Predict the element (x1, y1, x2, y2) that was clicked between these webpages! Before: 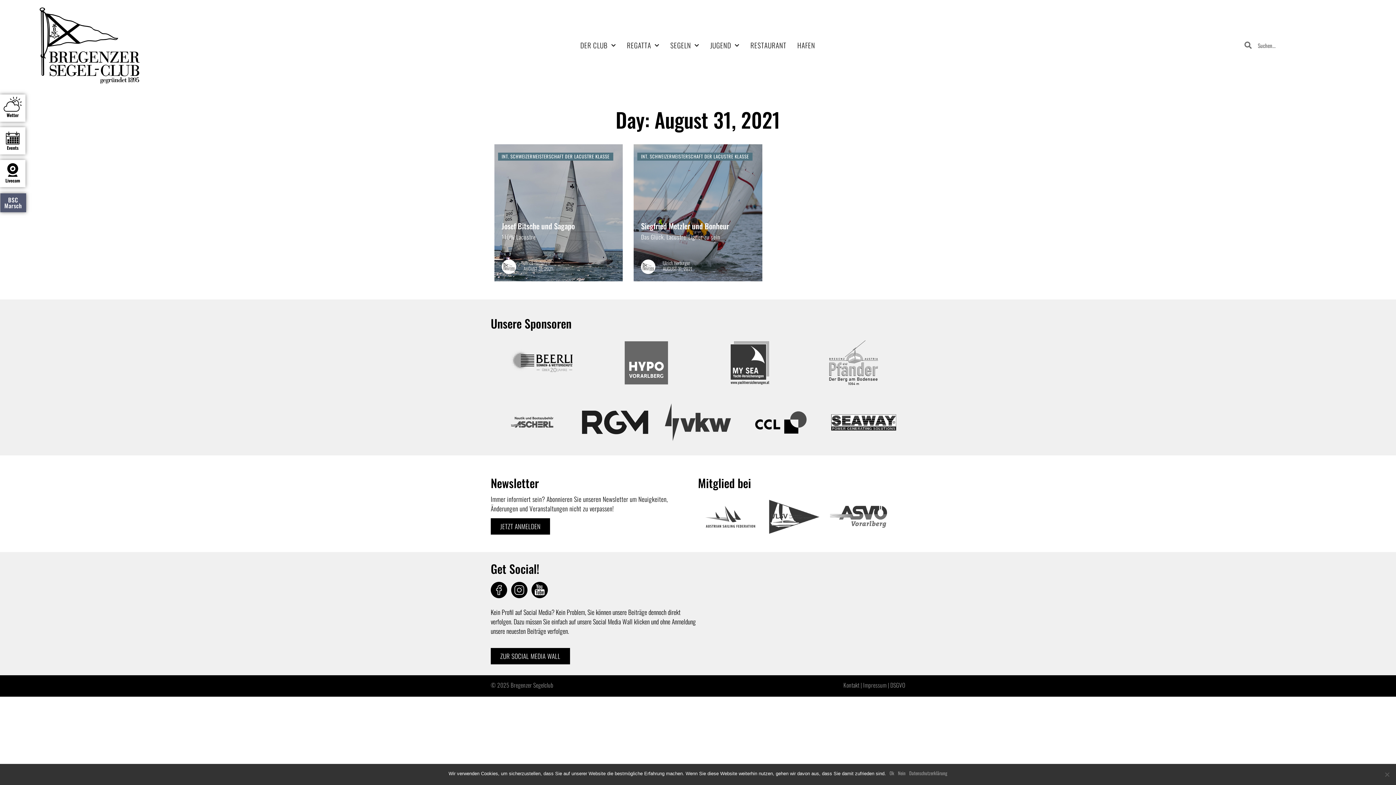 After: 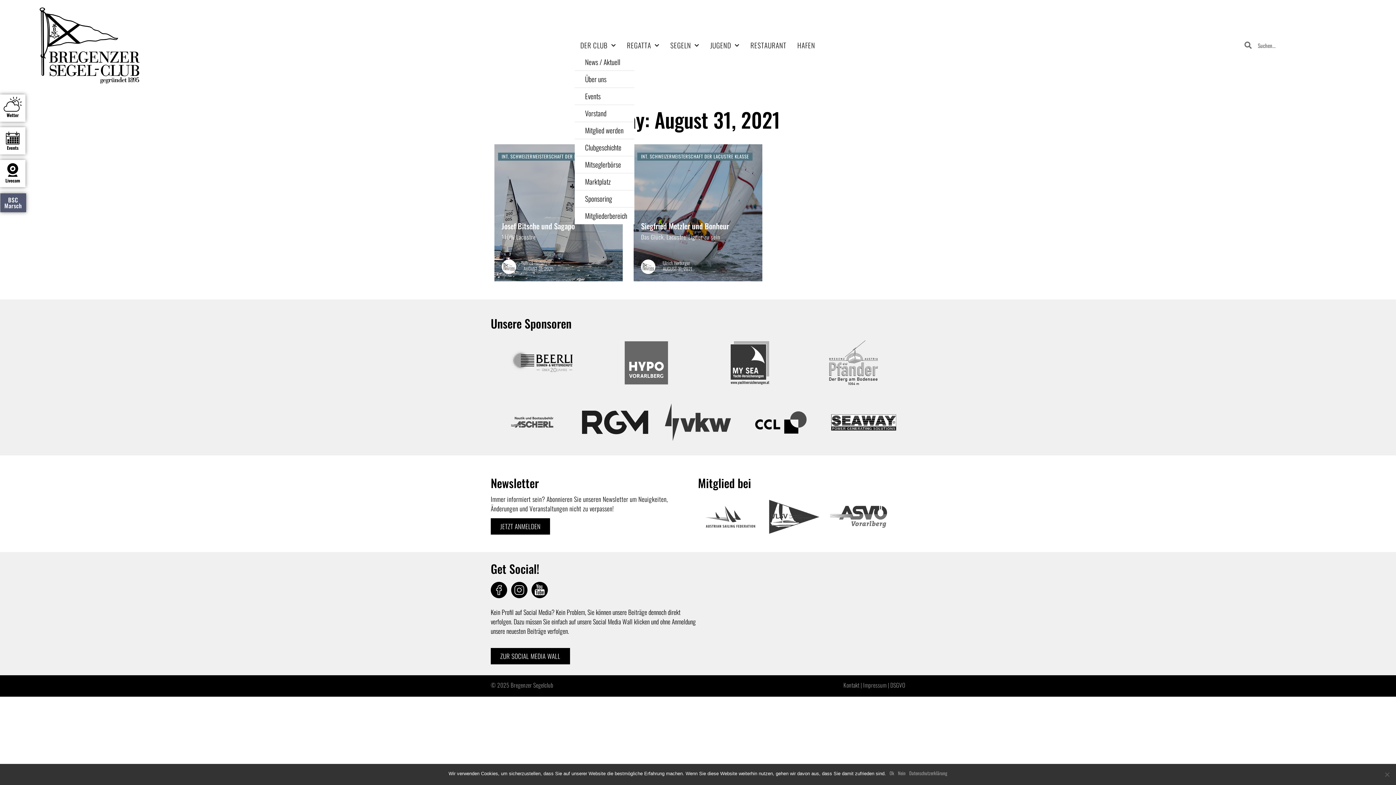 Action: label: DER CLUB bbox: (575, 37, 621, 53)